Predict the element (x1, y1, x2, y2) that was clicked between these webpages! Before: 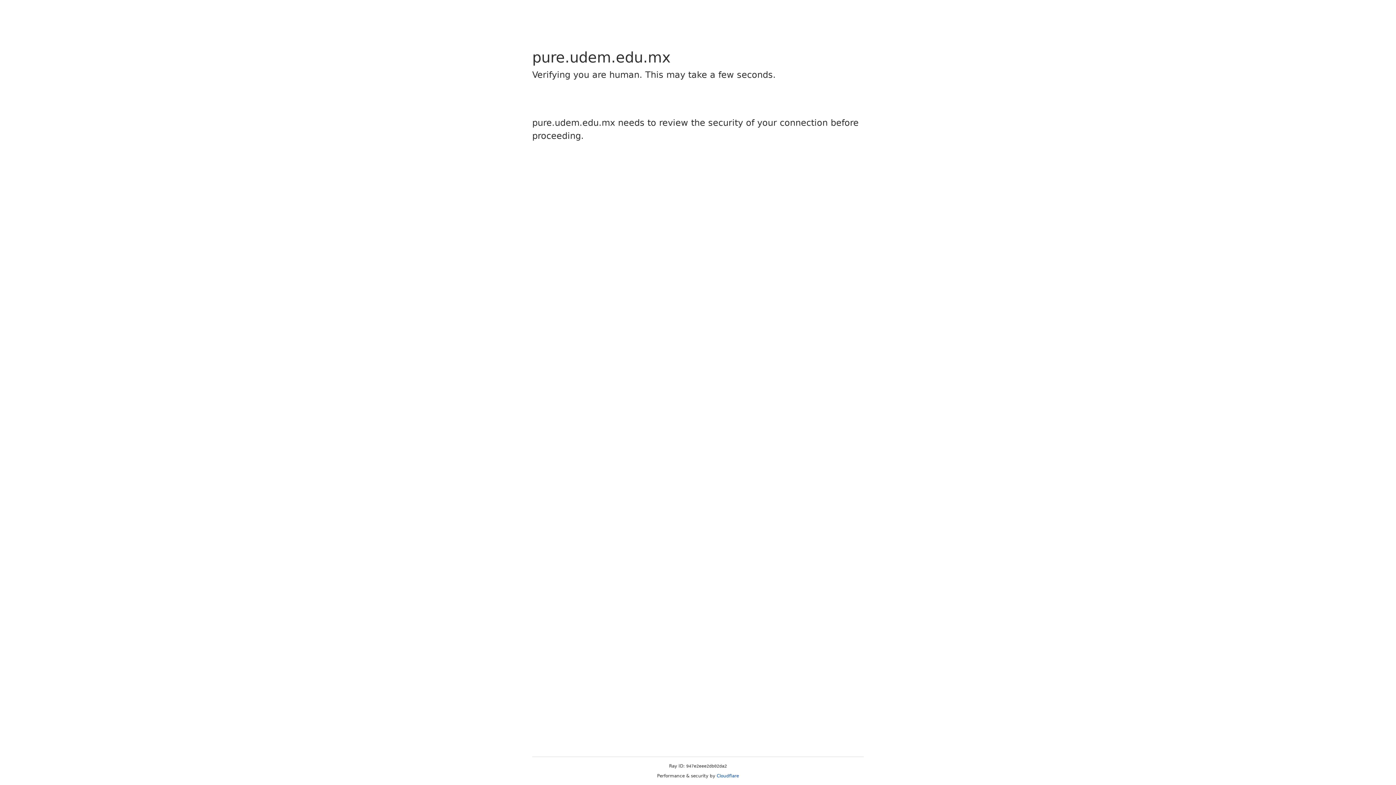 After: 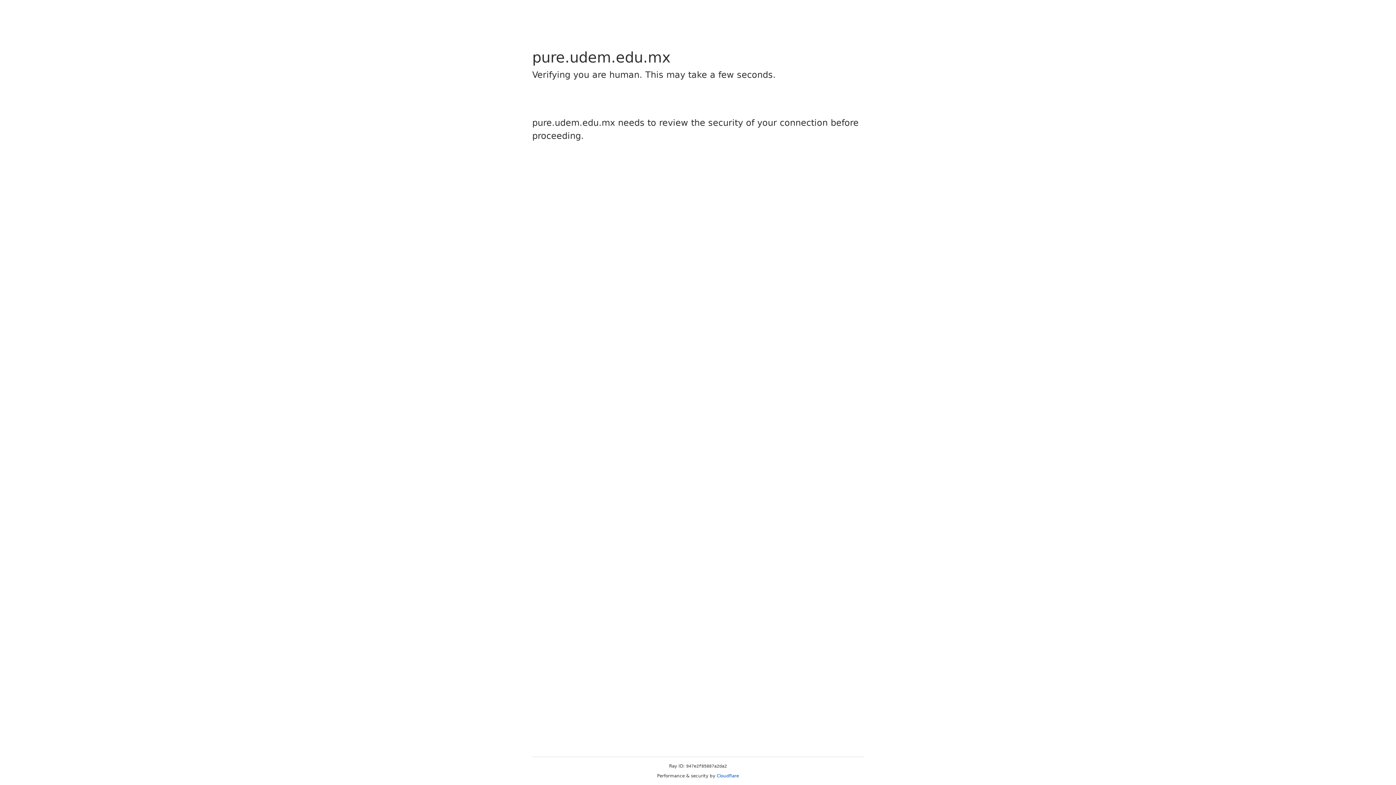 Action: bbox: (716, 773, 739, 778) label: Cloudflare